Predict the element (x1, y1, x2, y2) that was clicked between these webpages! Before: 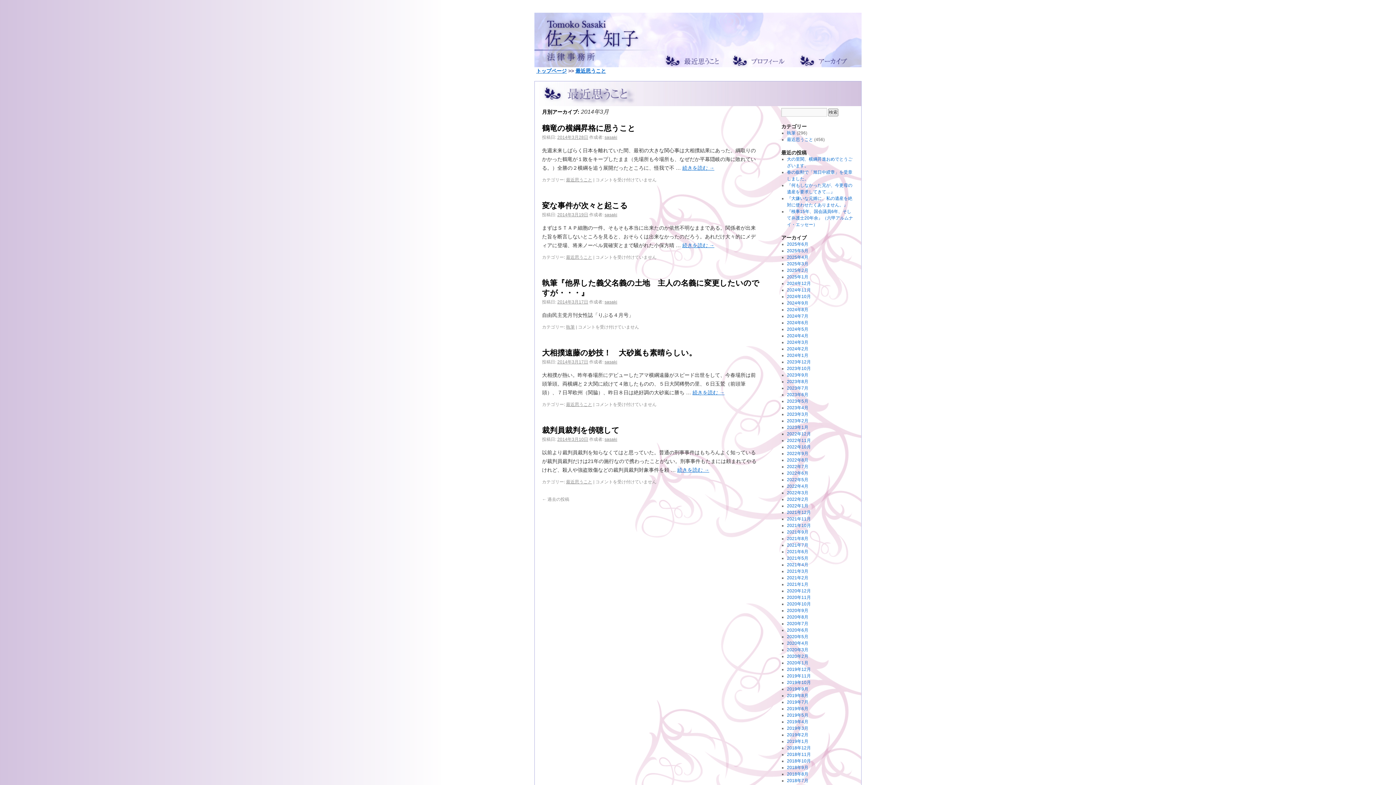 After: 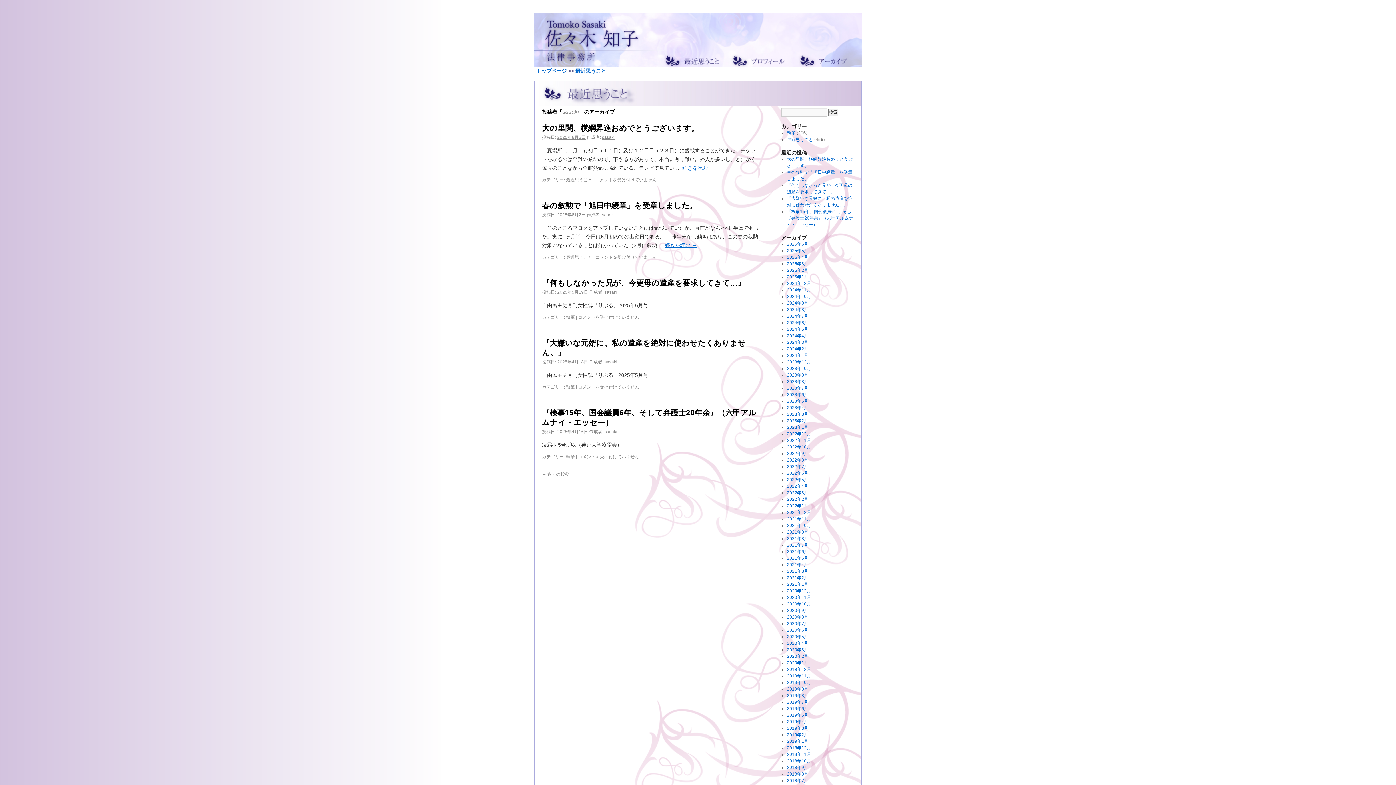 Action: bbox: (604, 299, 617, 304) label: sasaki